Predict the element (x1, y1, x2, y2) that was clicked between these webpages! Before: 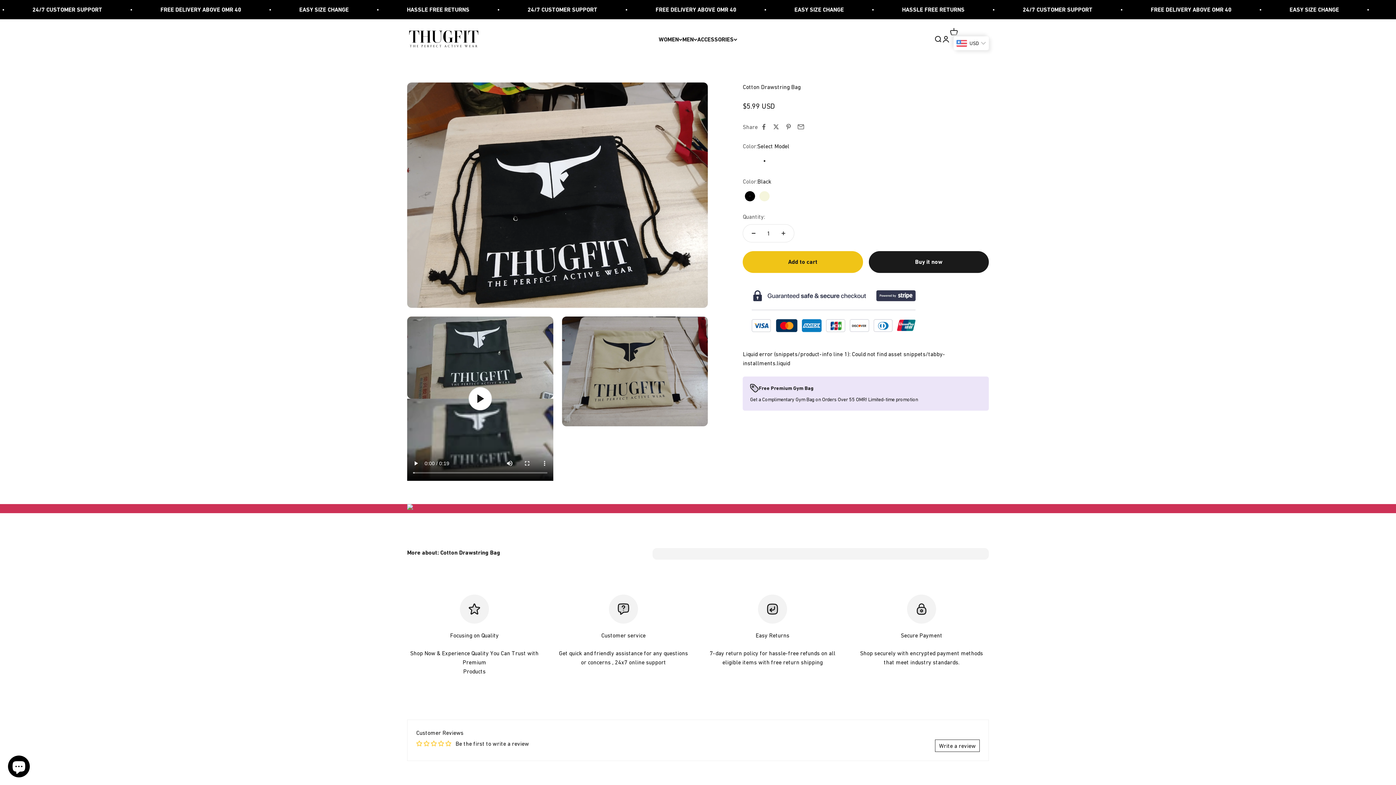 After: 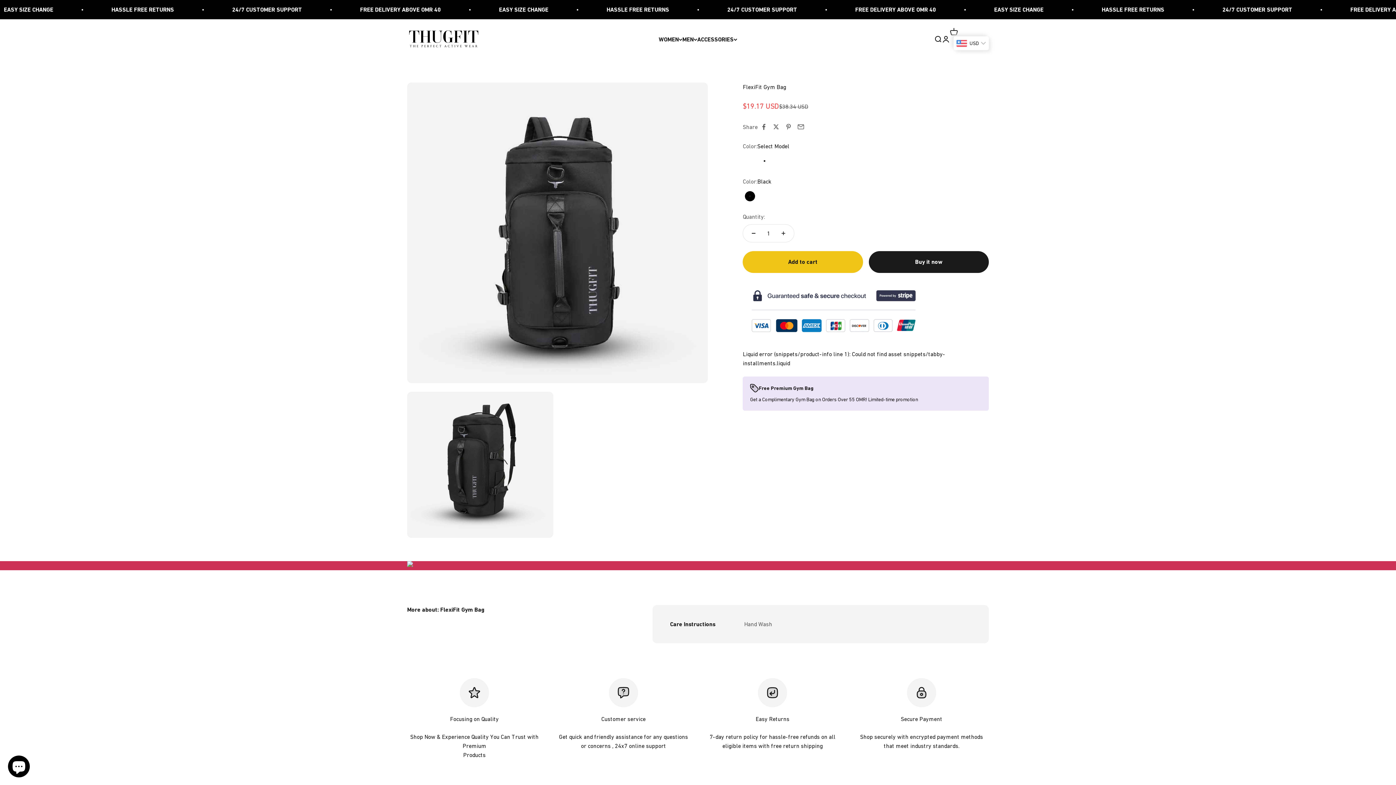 Action: label: Select Model bbox: (774, 156, 784, 166)